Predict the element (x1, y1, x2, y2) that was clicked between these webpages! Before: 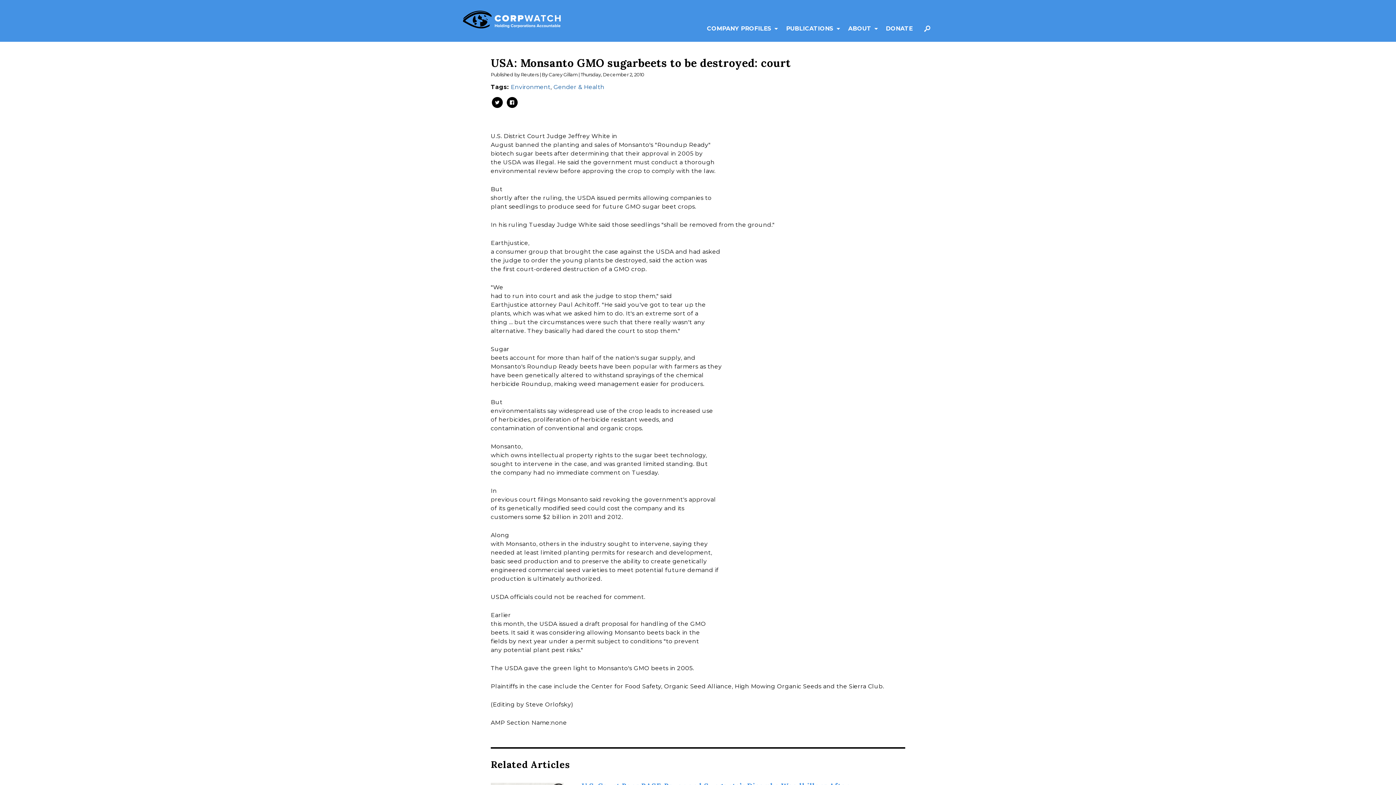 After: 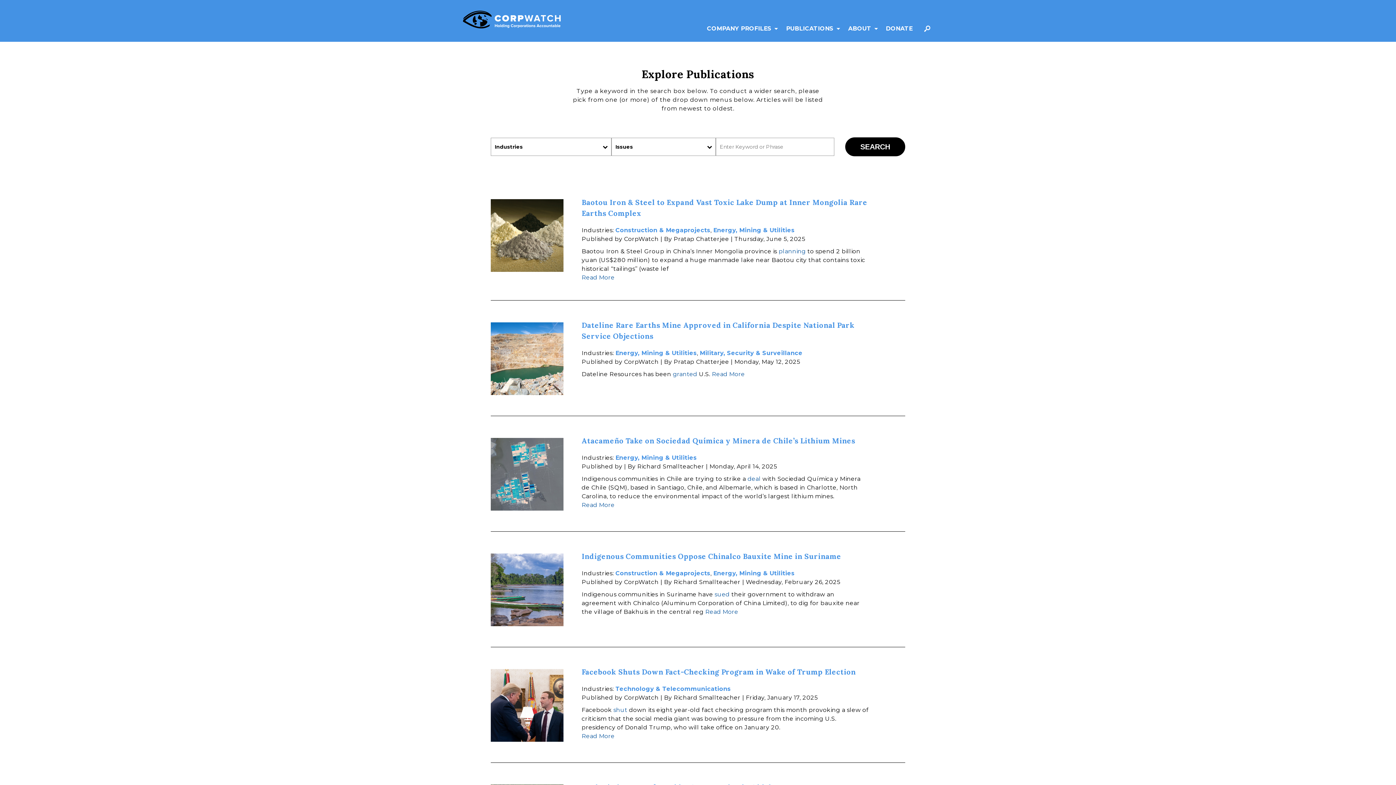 Action: label: PUBLICATIONS bbox: (782, 22, 844, 41)